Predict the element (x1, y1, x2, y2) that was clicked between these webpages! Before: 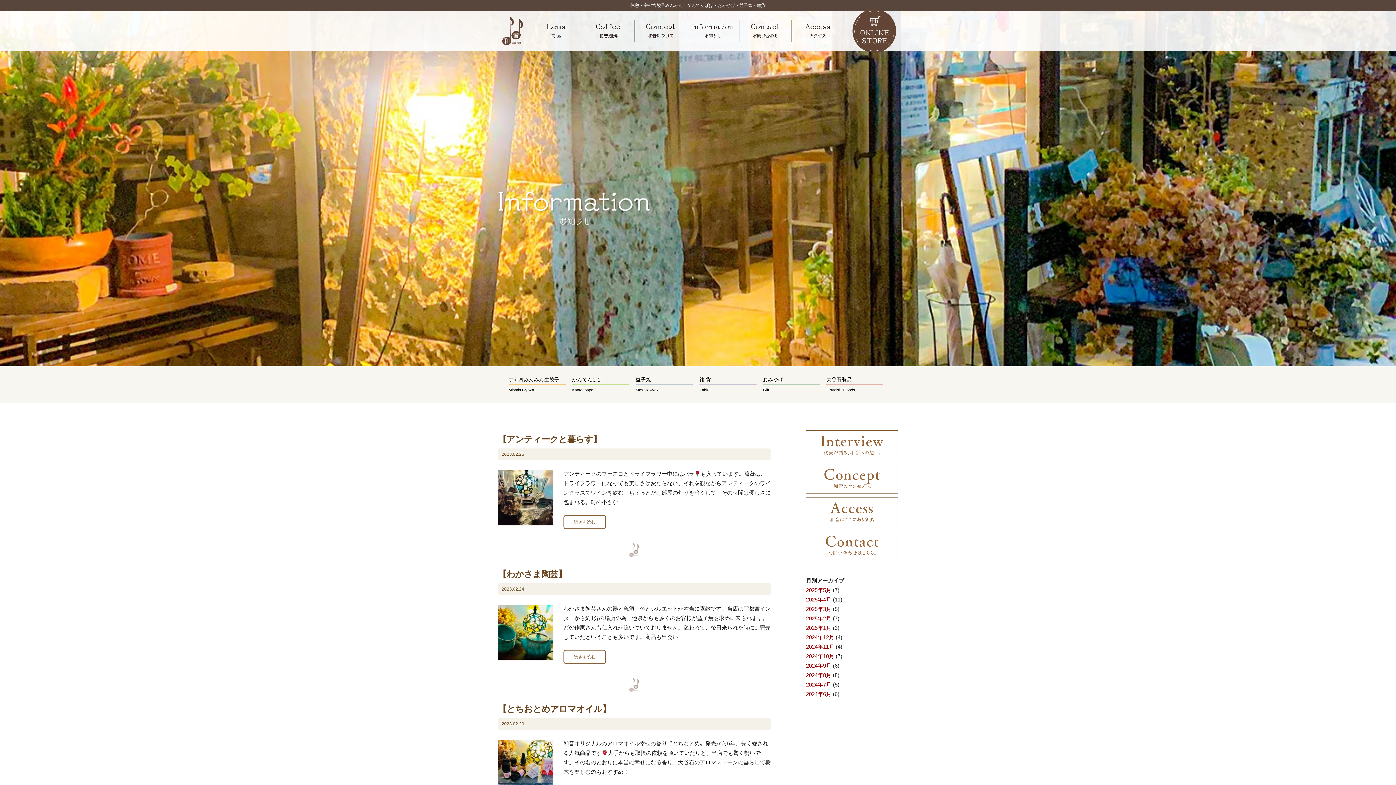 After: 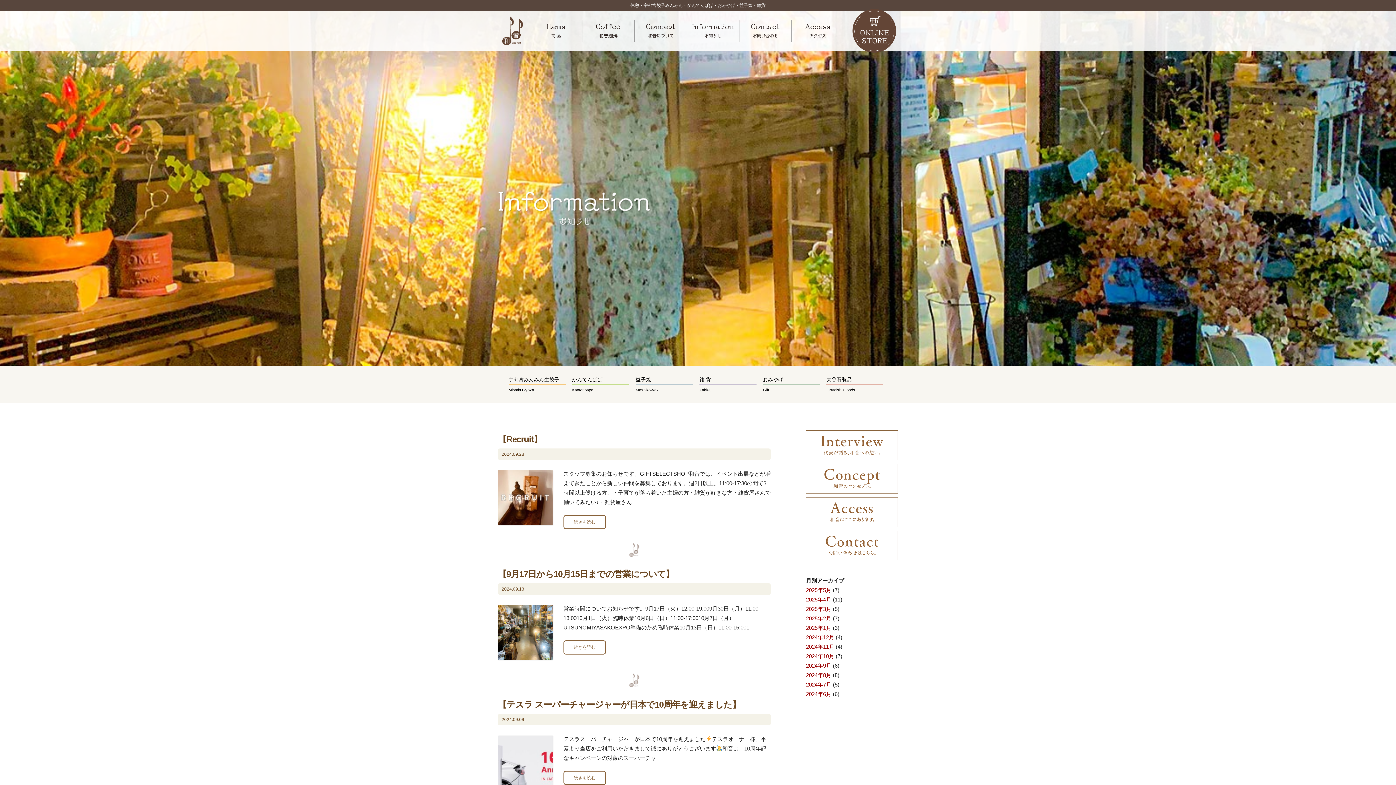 Action: bbox: (806, 663, 831, 669) label: 2024年9月